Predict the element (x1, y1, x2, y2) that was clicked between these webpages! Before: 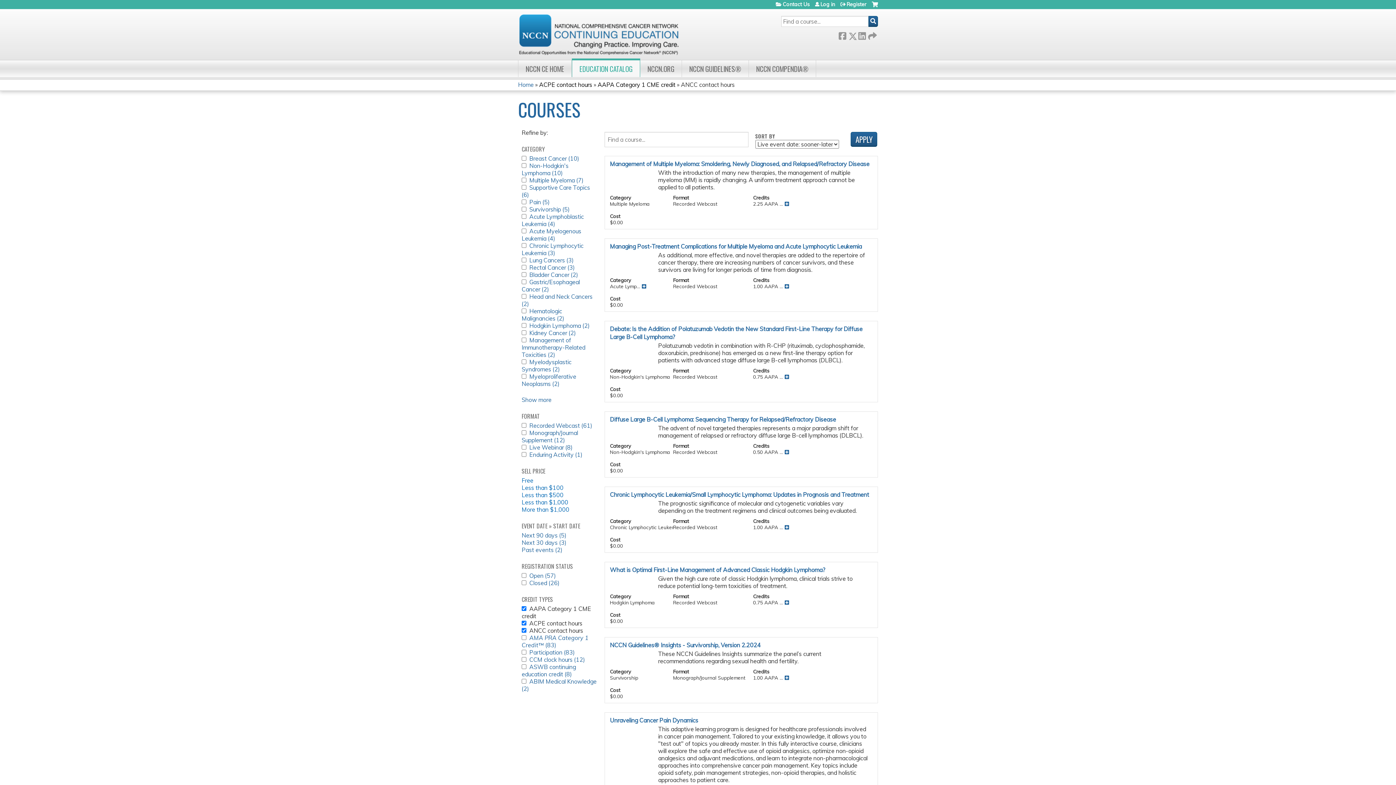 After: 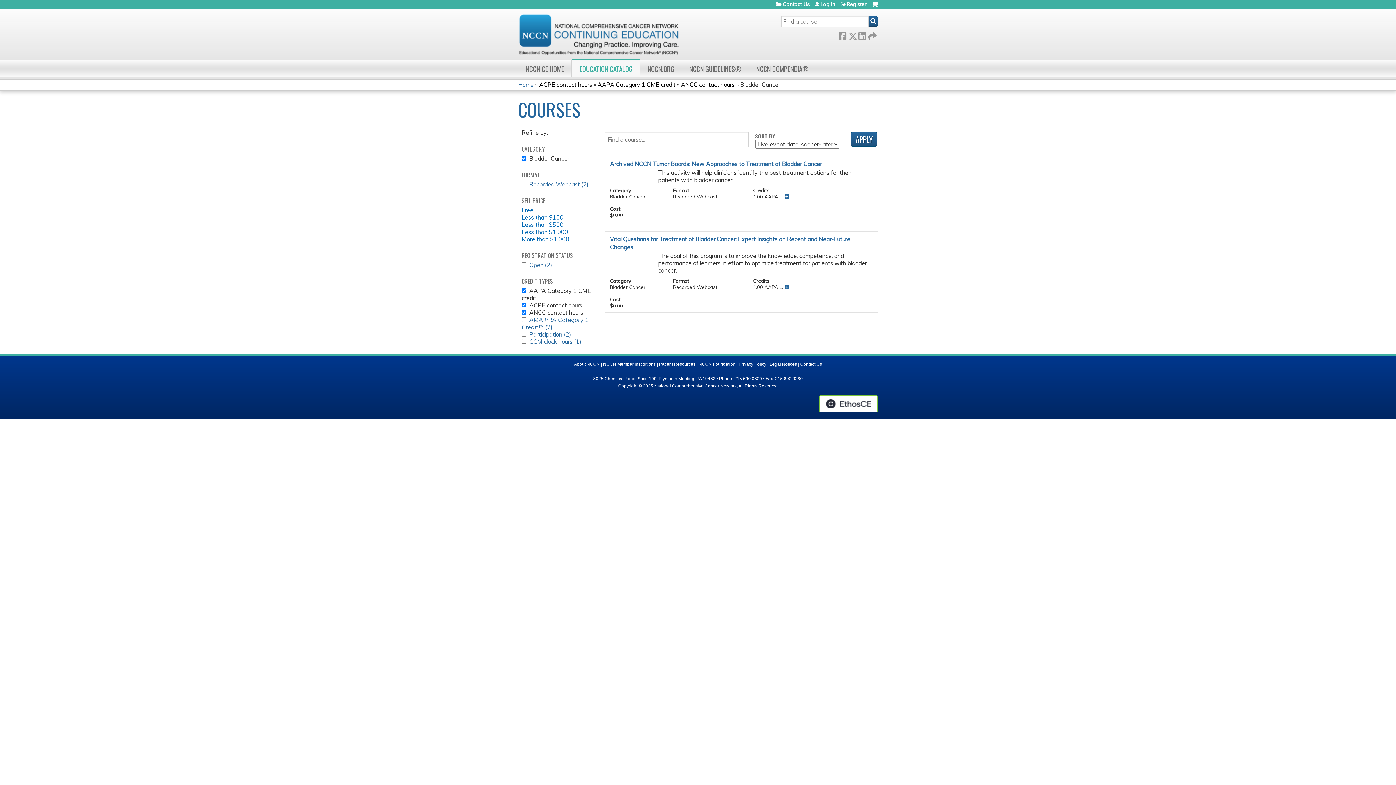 Action: label: Bladder Cancer (2)
Apply Bladder Cancer filter bbox: (529, 271, 578, 278)